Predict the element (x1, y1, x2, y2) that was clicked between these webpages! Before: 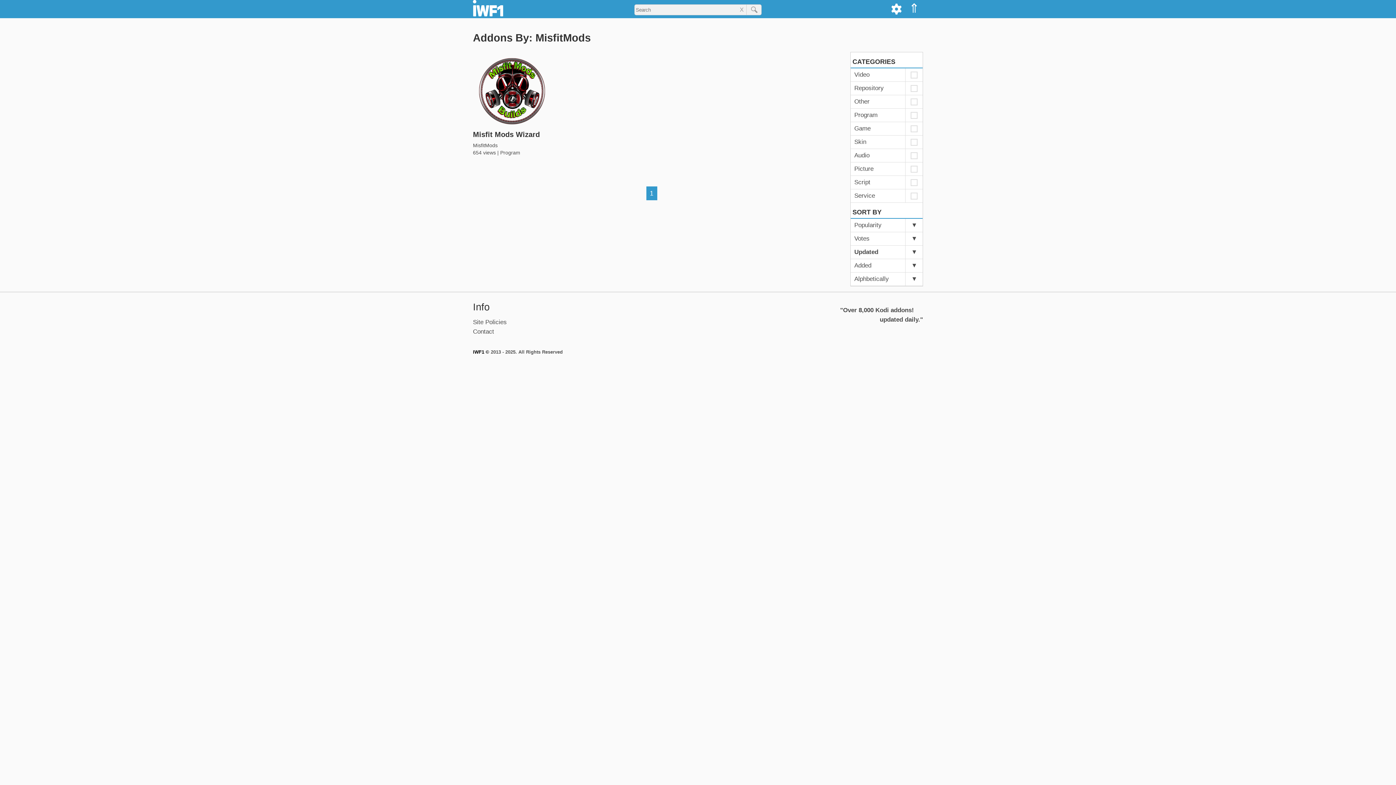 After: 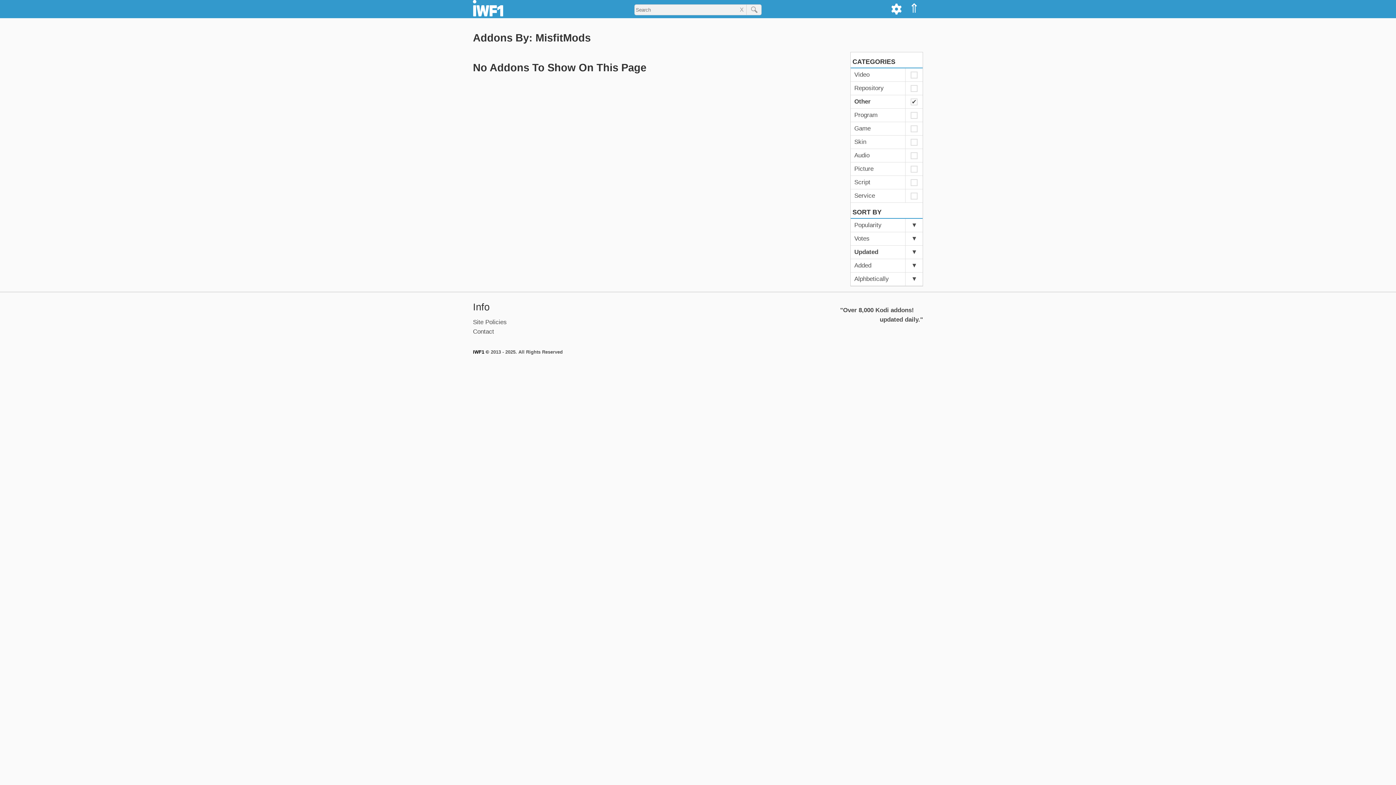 Action: bbox: (905, 95, 922, 108)